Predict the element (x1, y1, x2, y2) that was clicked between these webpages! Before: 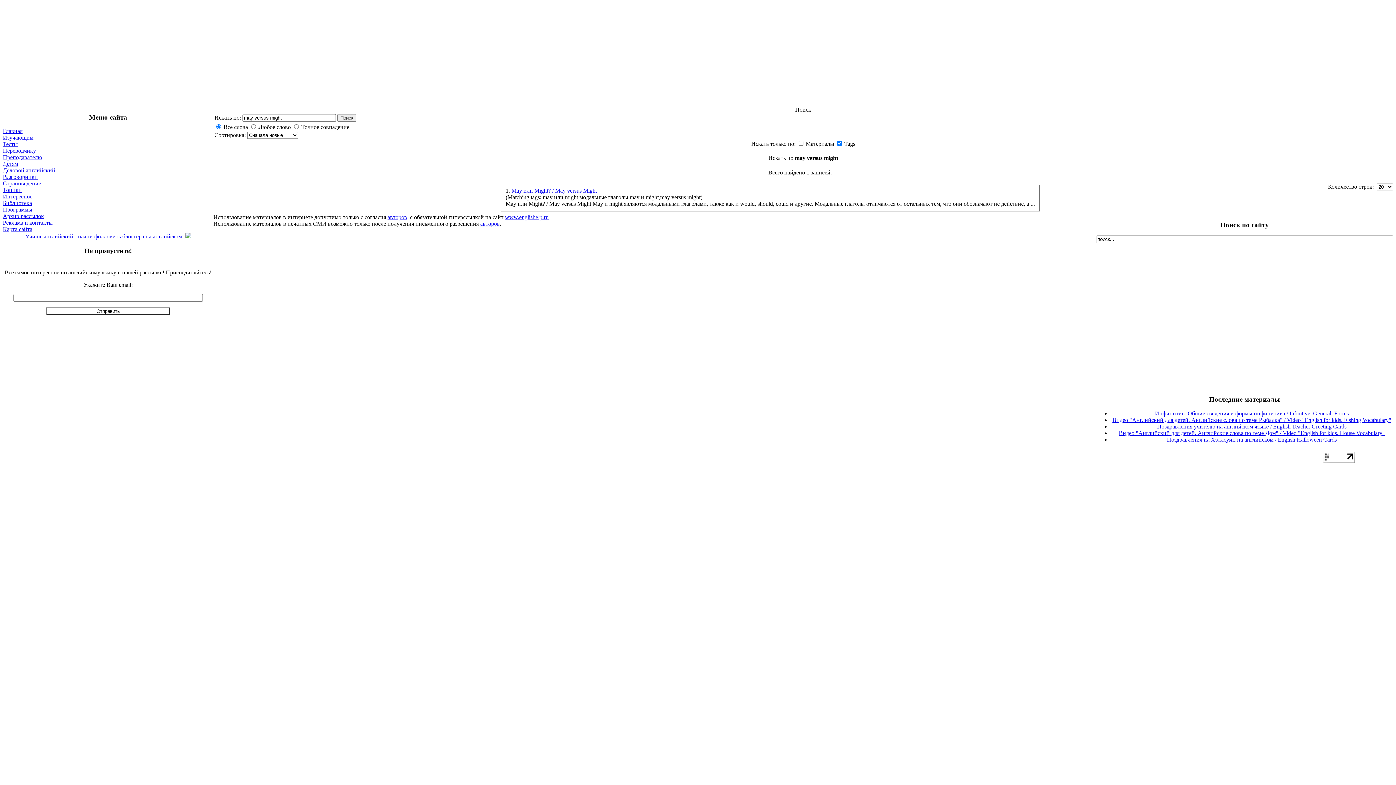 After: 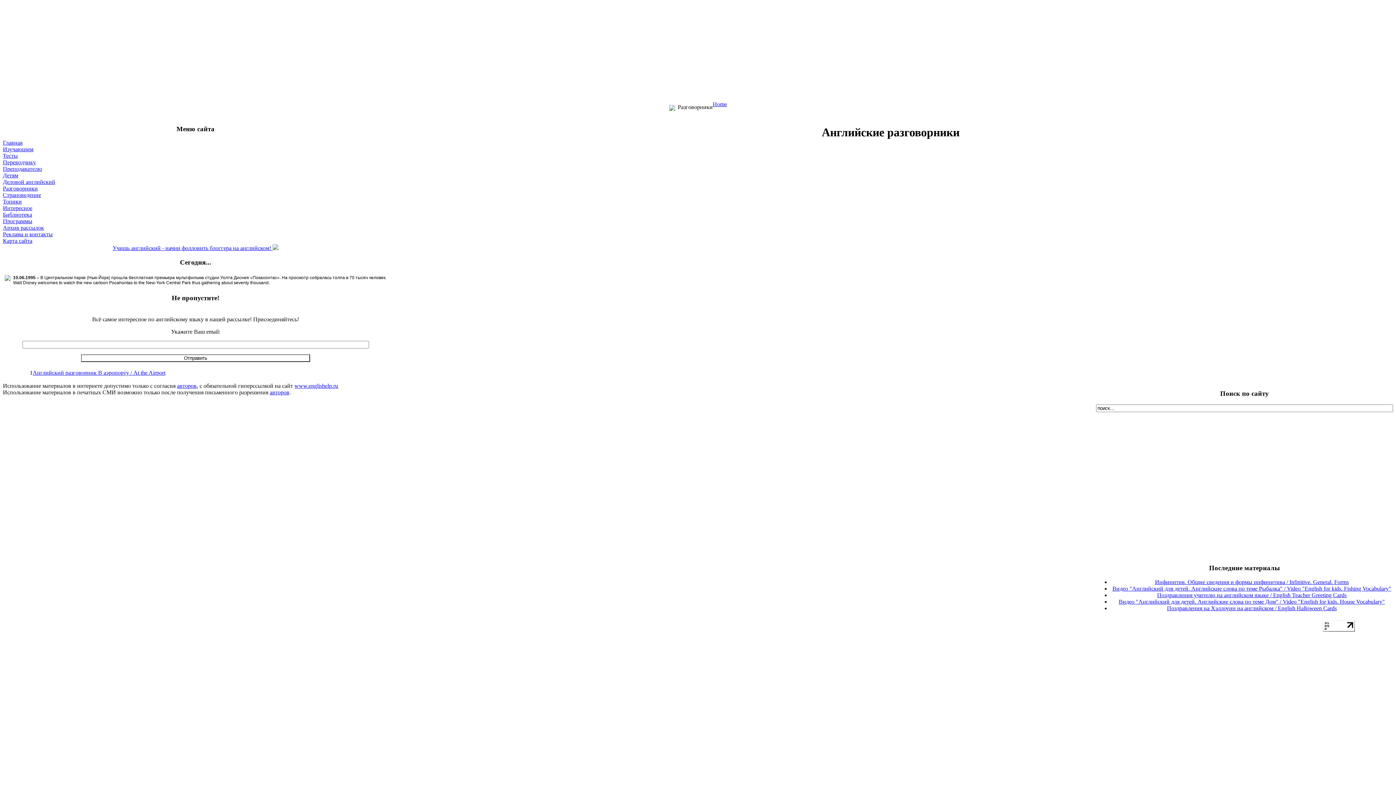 Action: bbox: (2, 173, 37, 180) label: Разговорники